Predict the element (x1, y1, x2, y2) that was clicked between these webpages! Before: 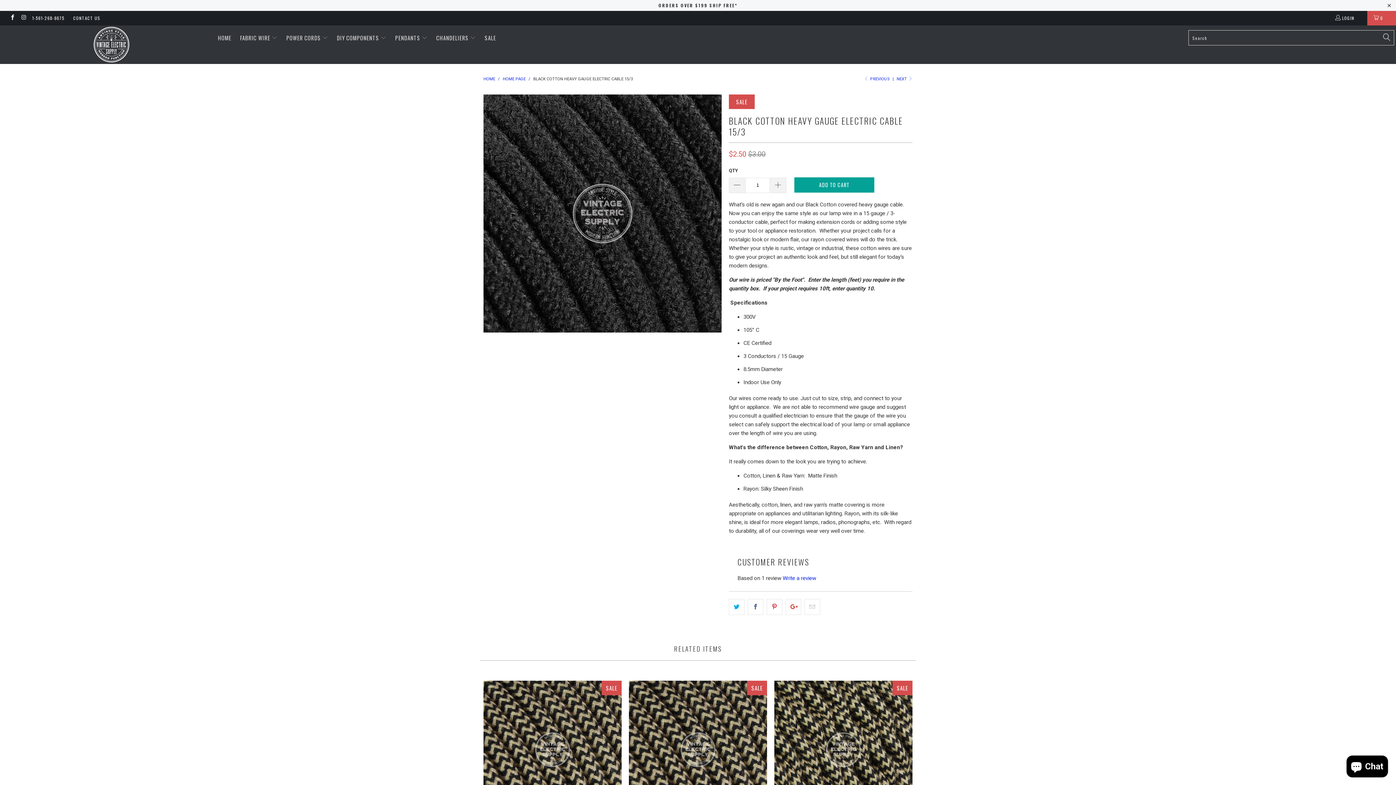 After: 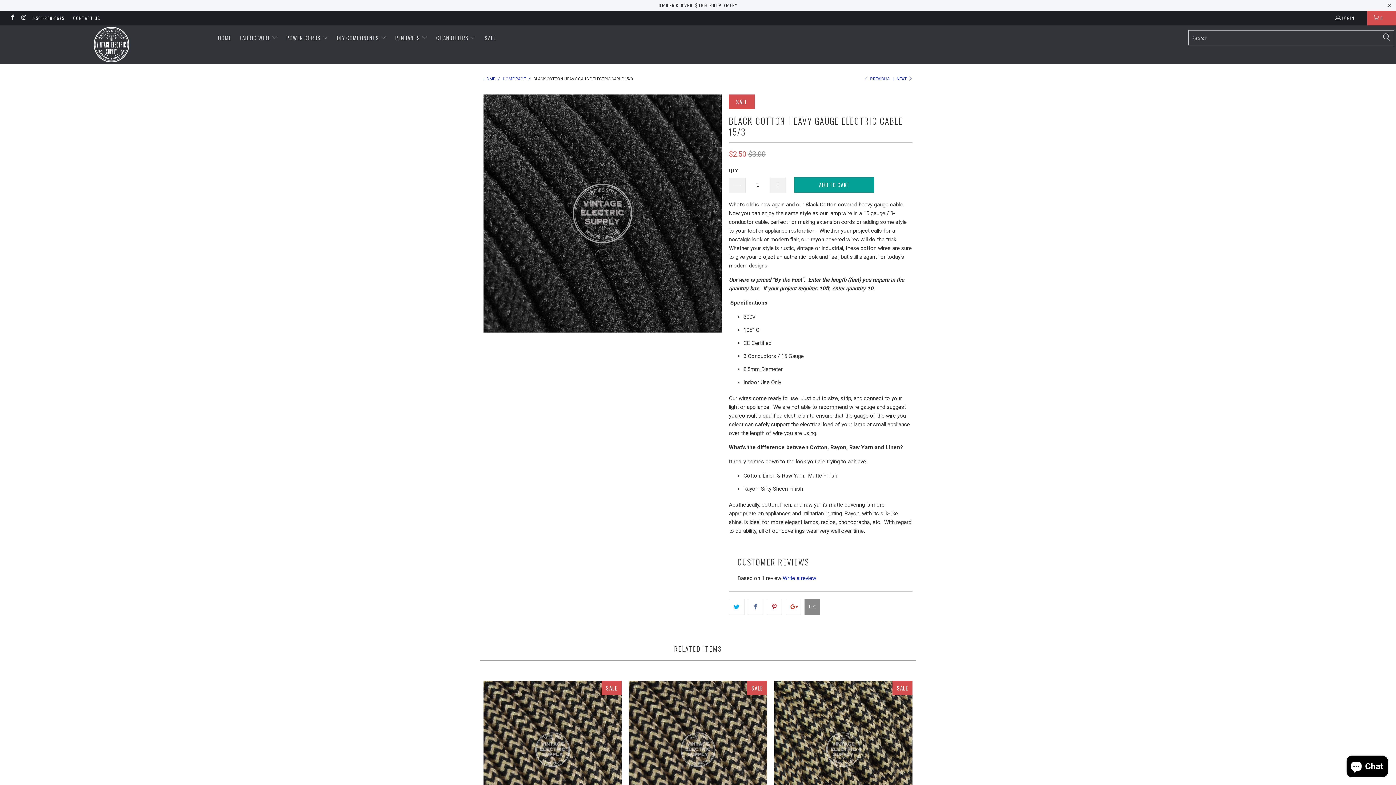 Action: bbox: (804, 599, 820, 615)